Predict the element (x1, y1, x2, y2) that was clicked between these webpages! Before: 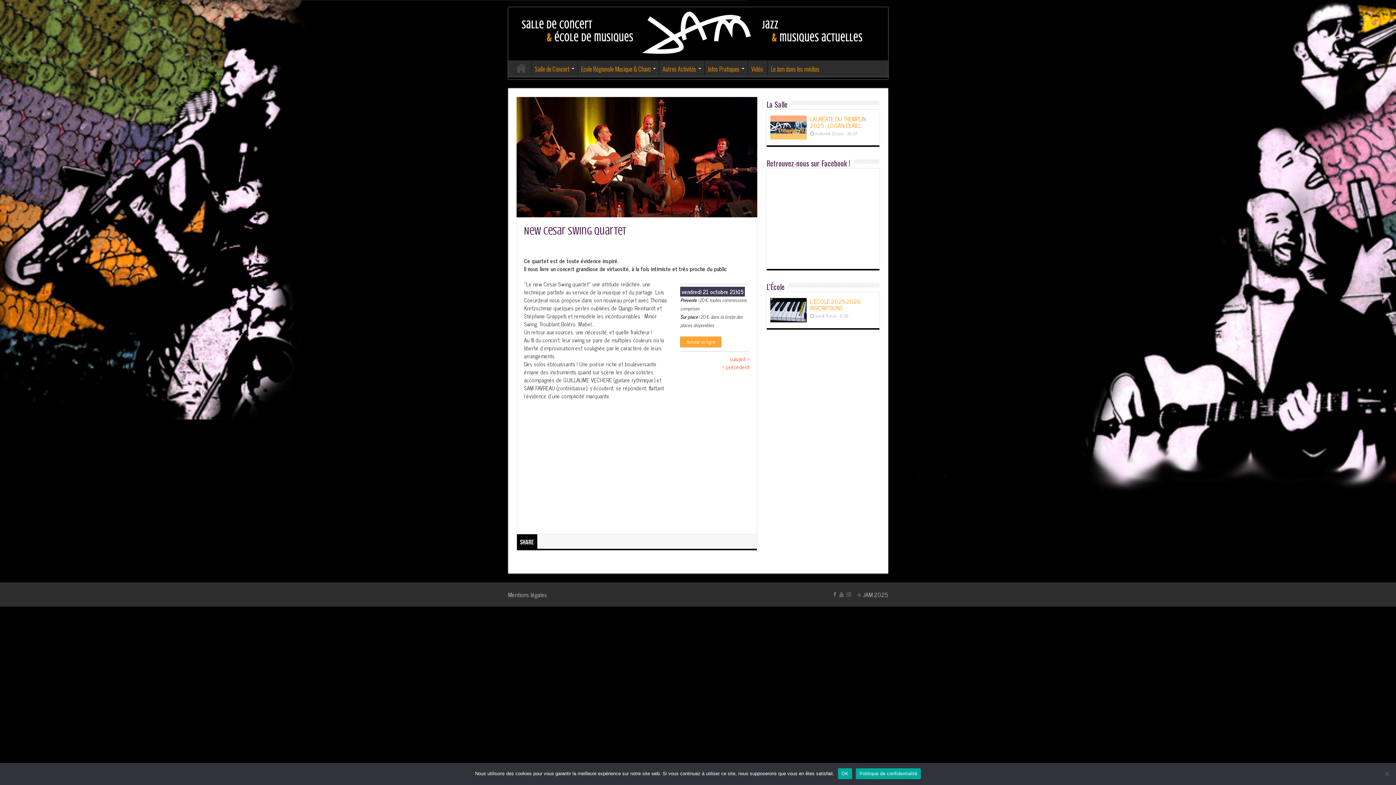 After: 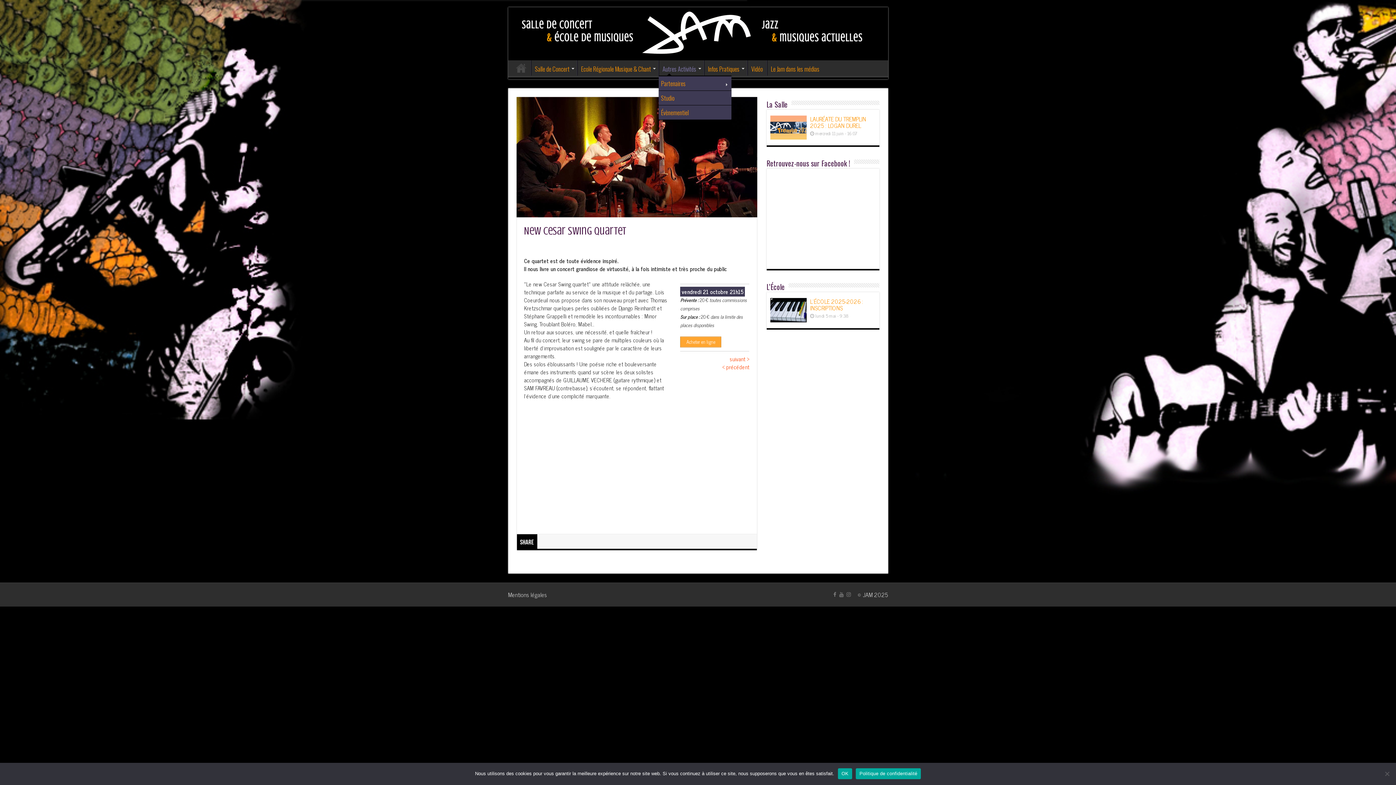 Action: bbox: (658, 60, 703, 75) label: Autres Activités